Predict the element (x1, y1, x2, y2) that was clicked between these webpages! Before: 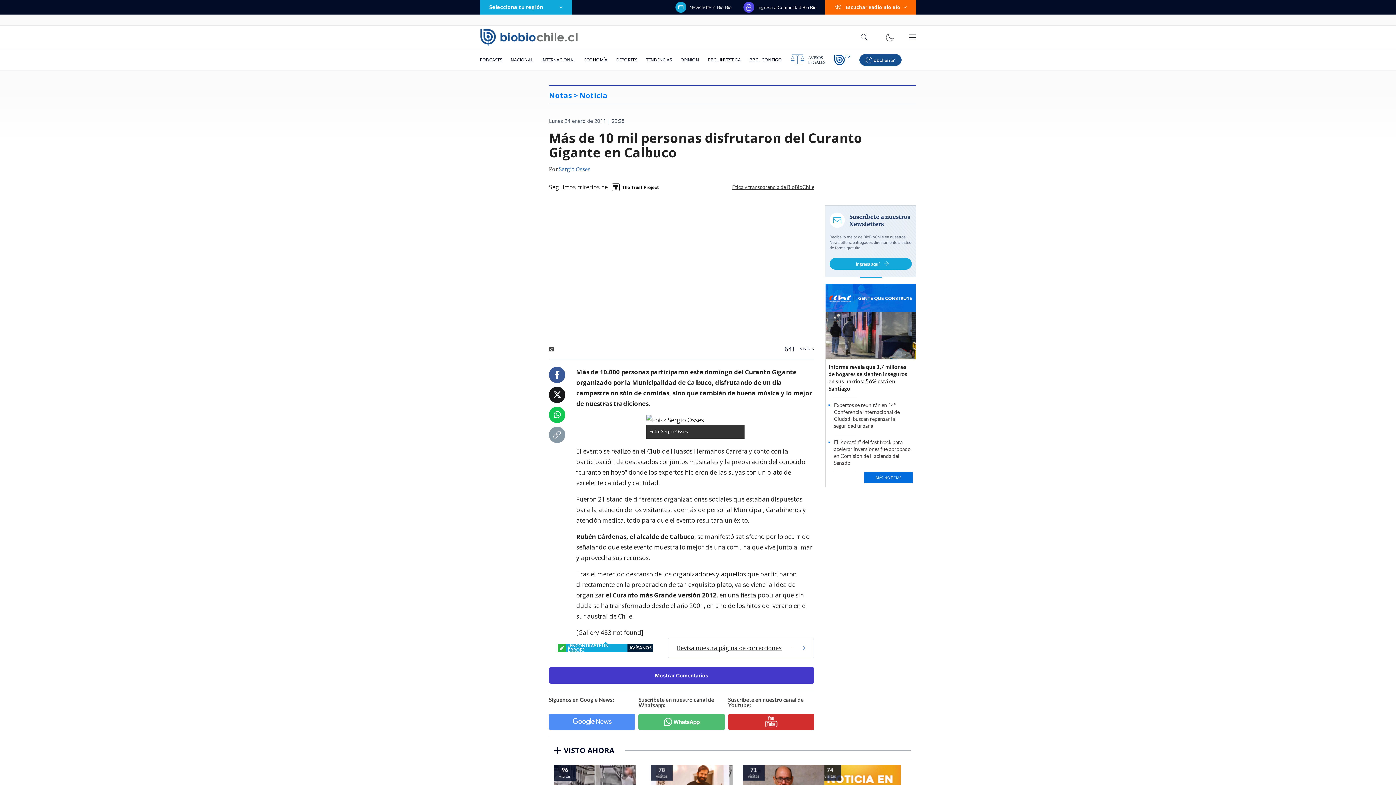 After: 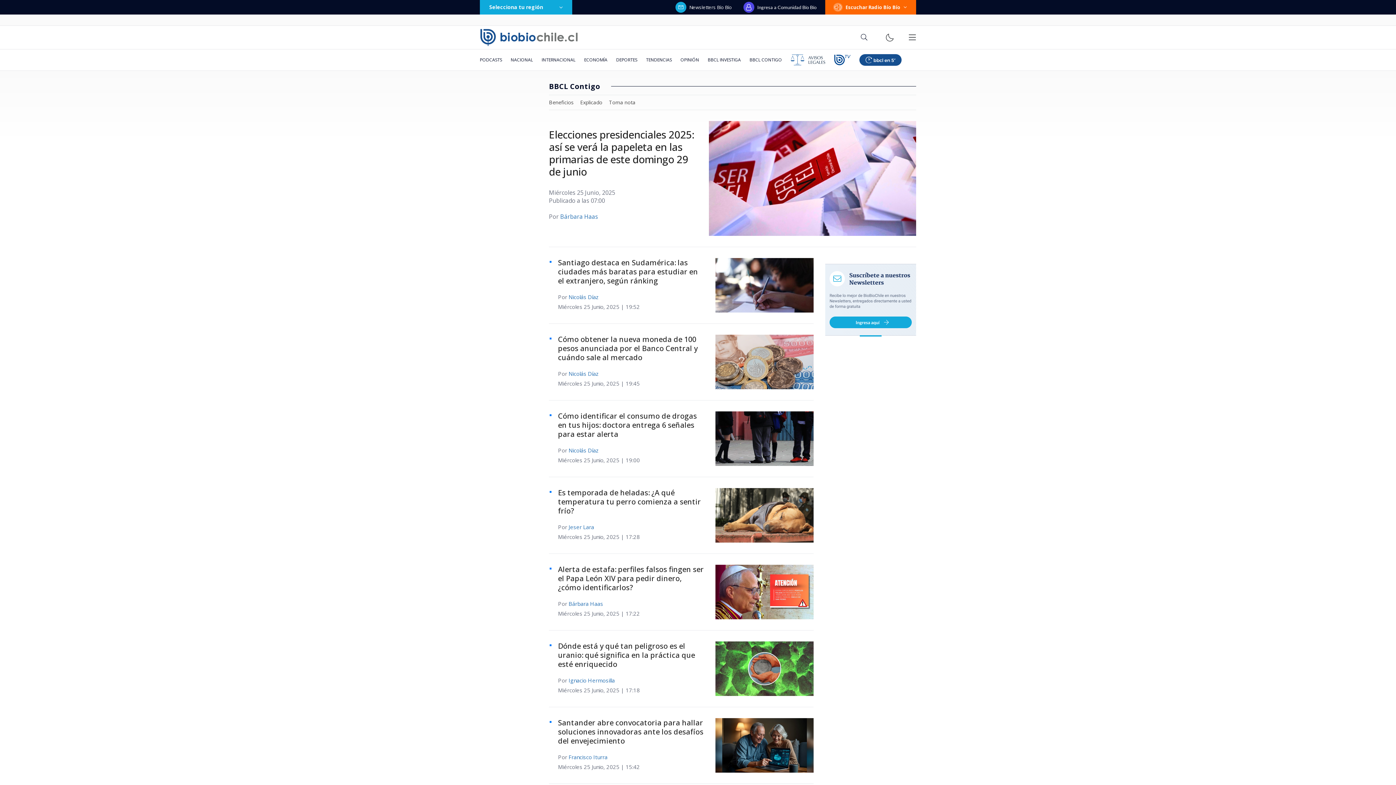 Action: label: BBCL CONTIGO bbox: (745, 49, 786, 70)